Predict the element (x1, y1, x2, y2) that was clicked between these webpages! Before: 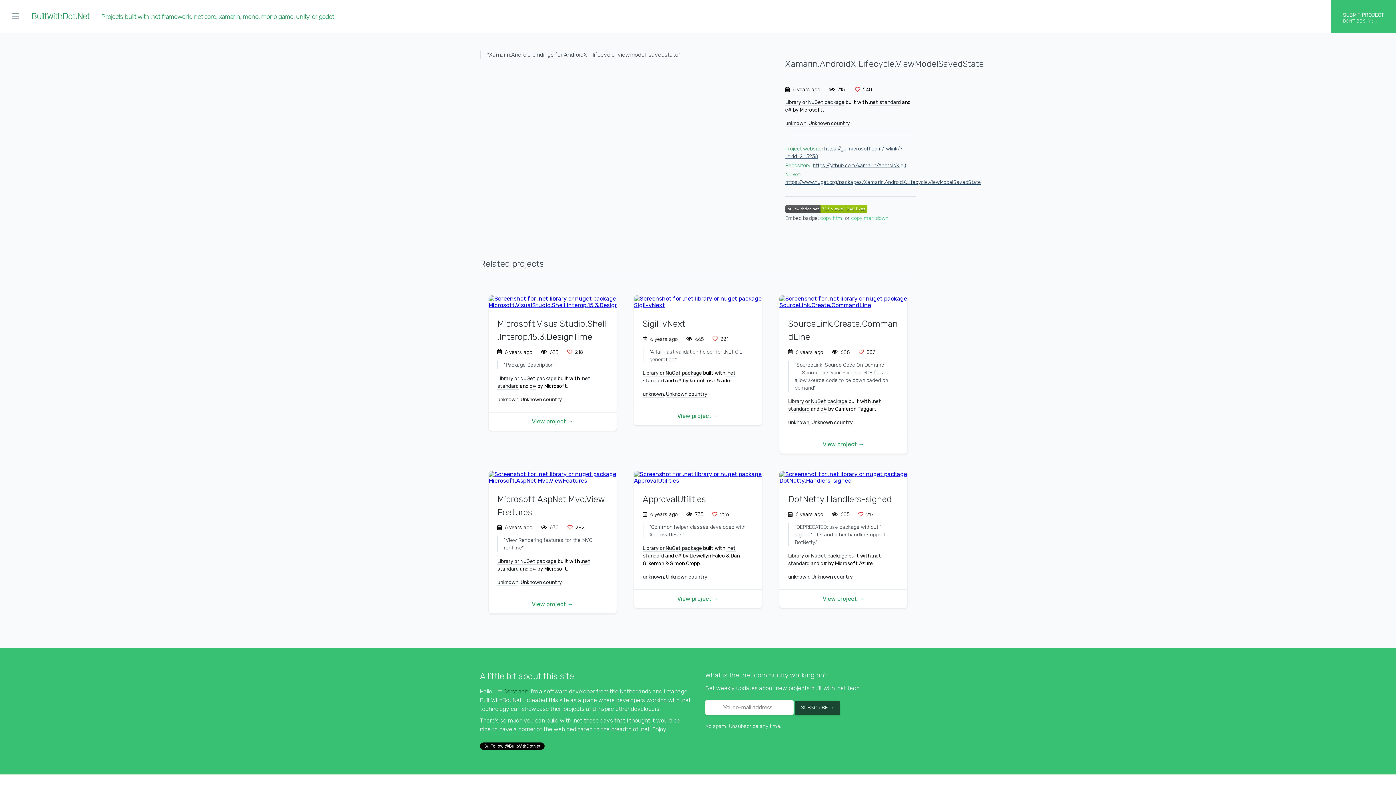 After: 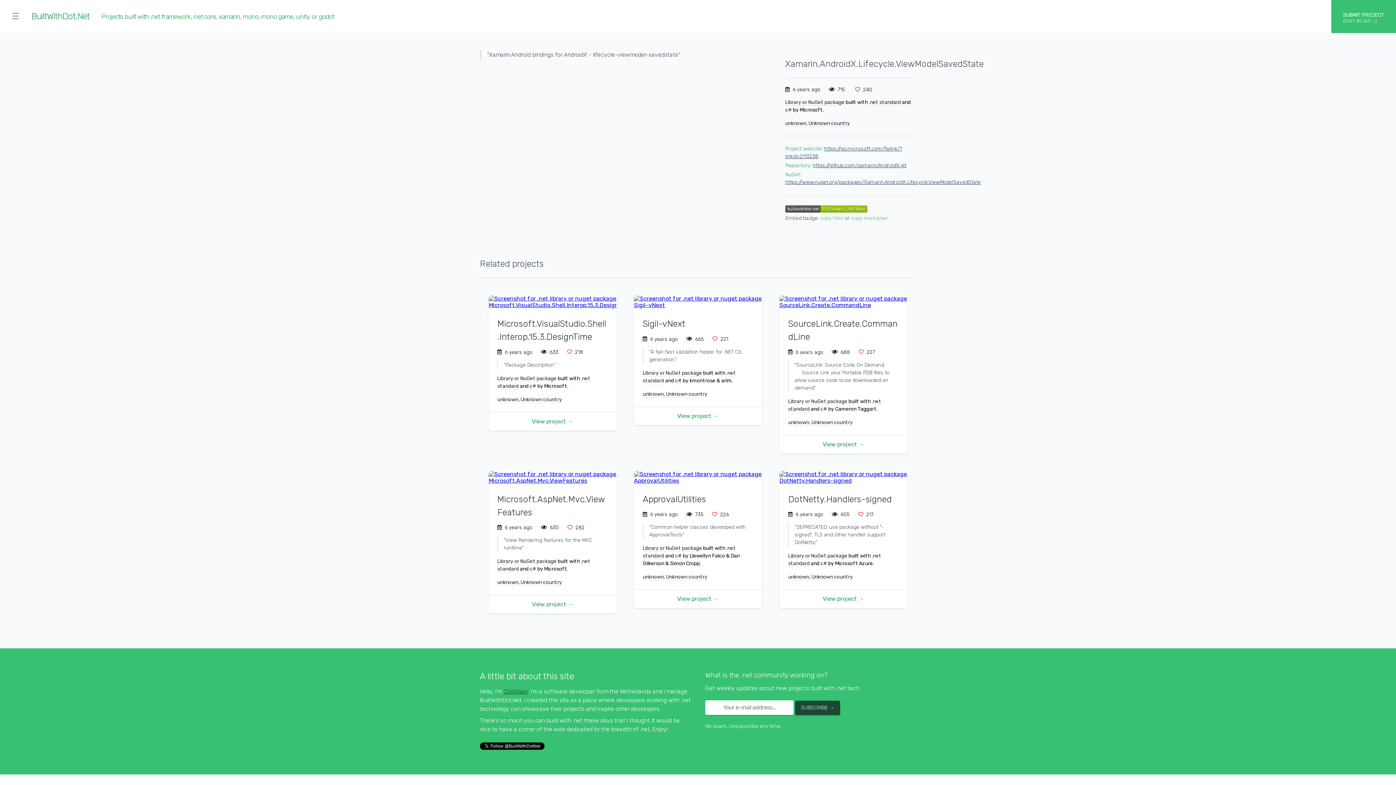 Action: bbox: (567, 524, 572, 530)